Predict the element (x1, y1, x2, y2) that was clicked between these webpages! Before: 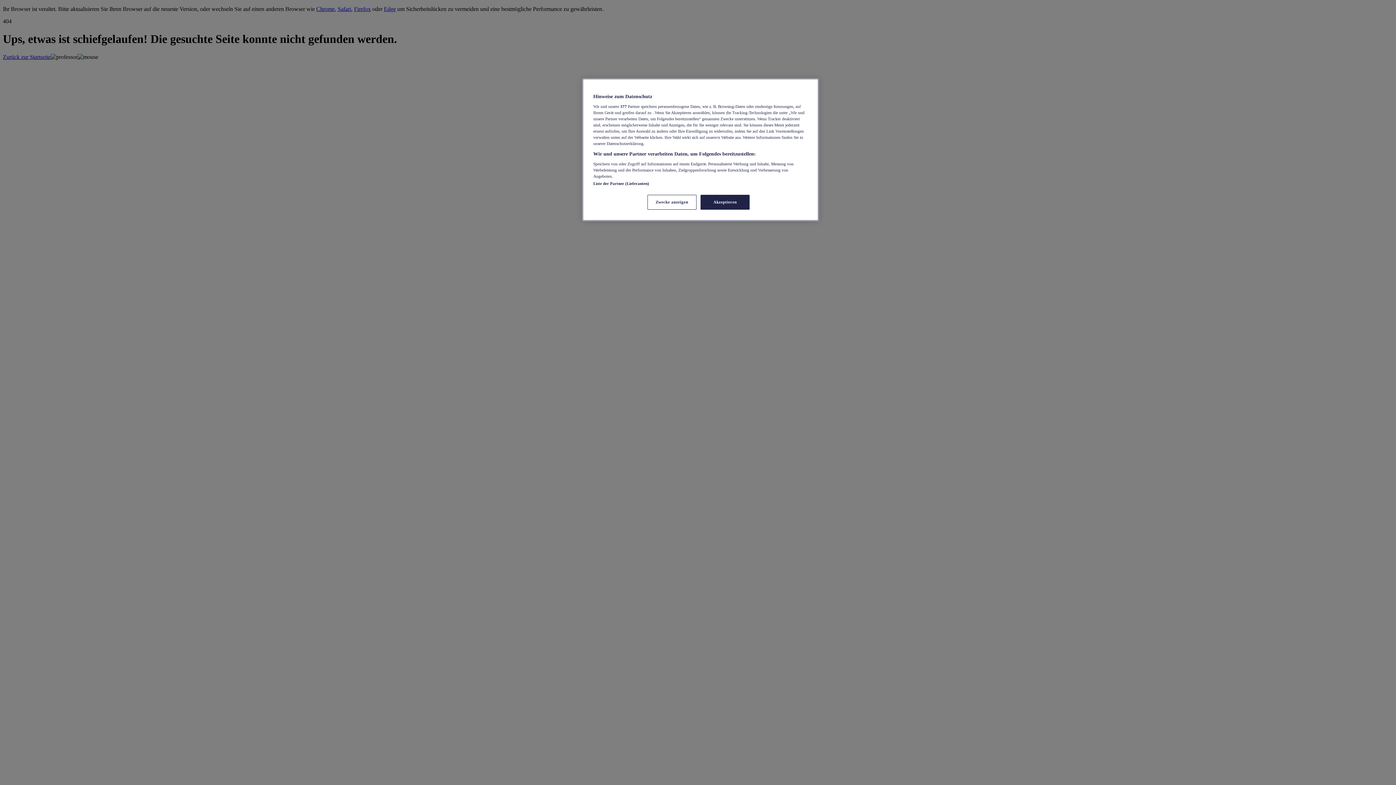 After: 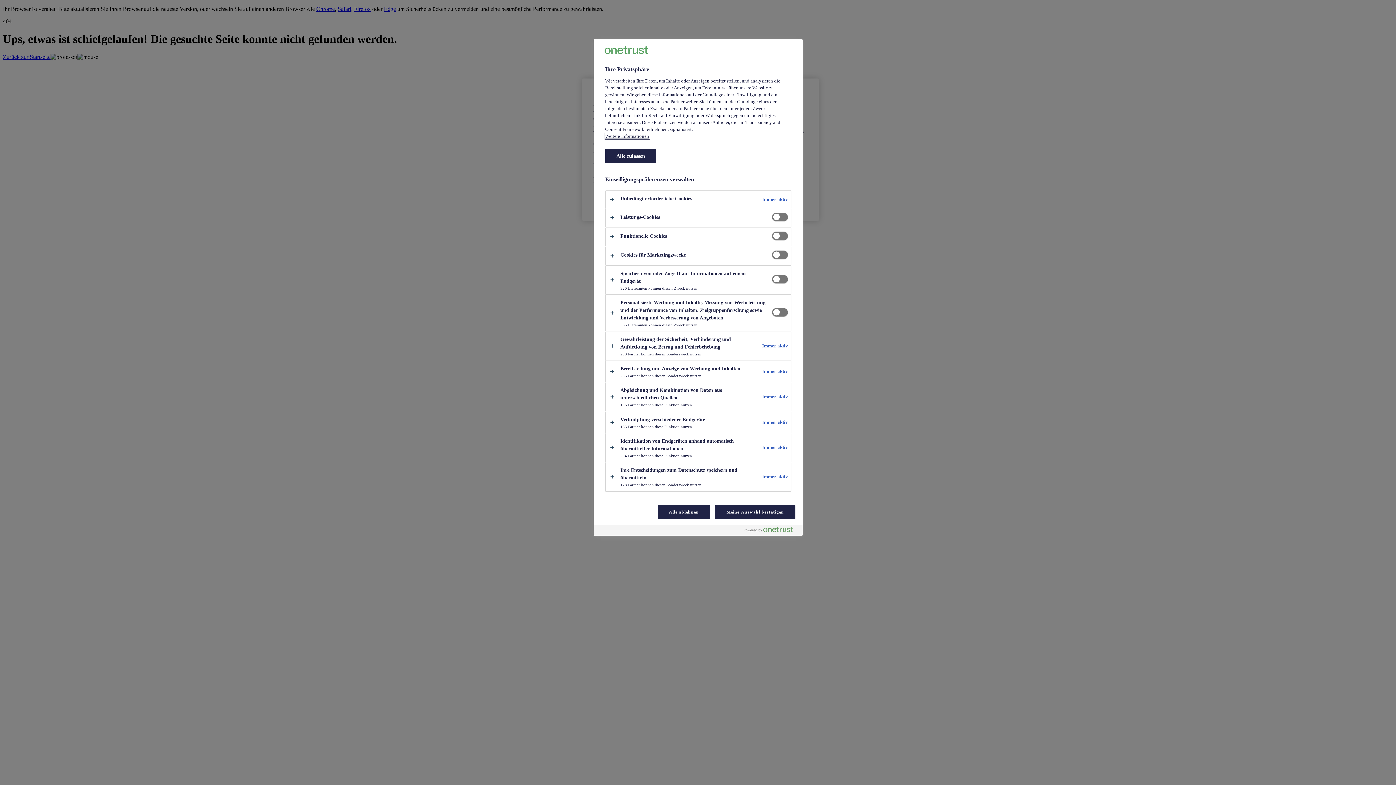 Action: label: Zwecke anzeigen bbox: (647, 194, 696, 209)